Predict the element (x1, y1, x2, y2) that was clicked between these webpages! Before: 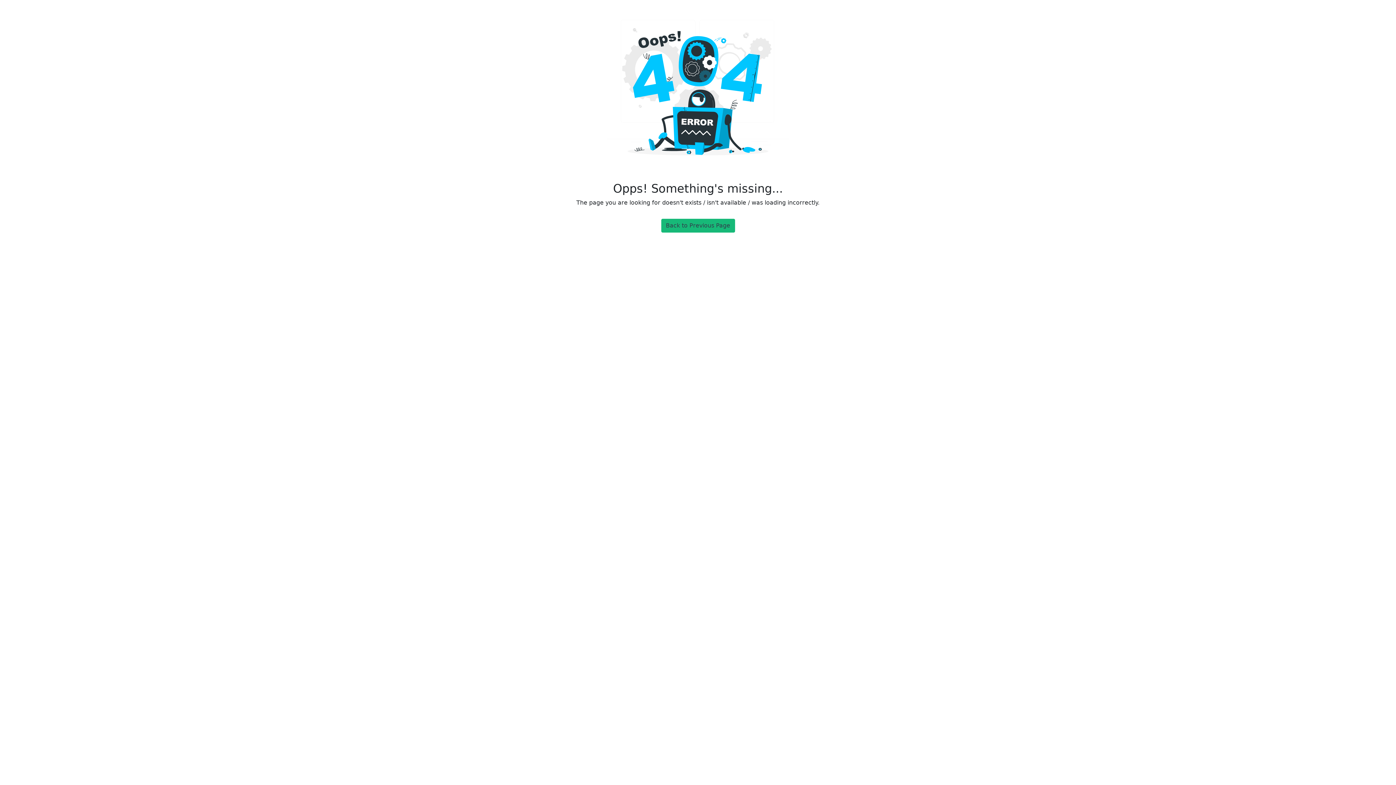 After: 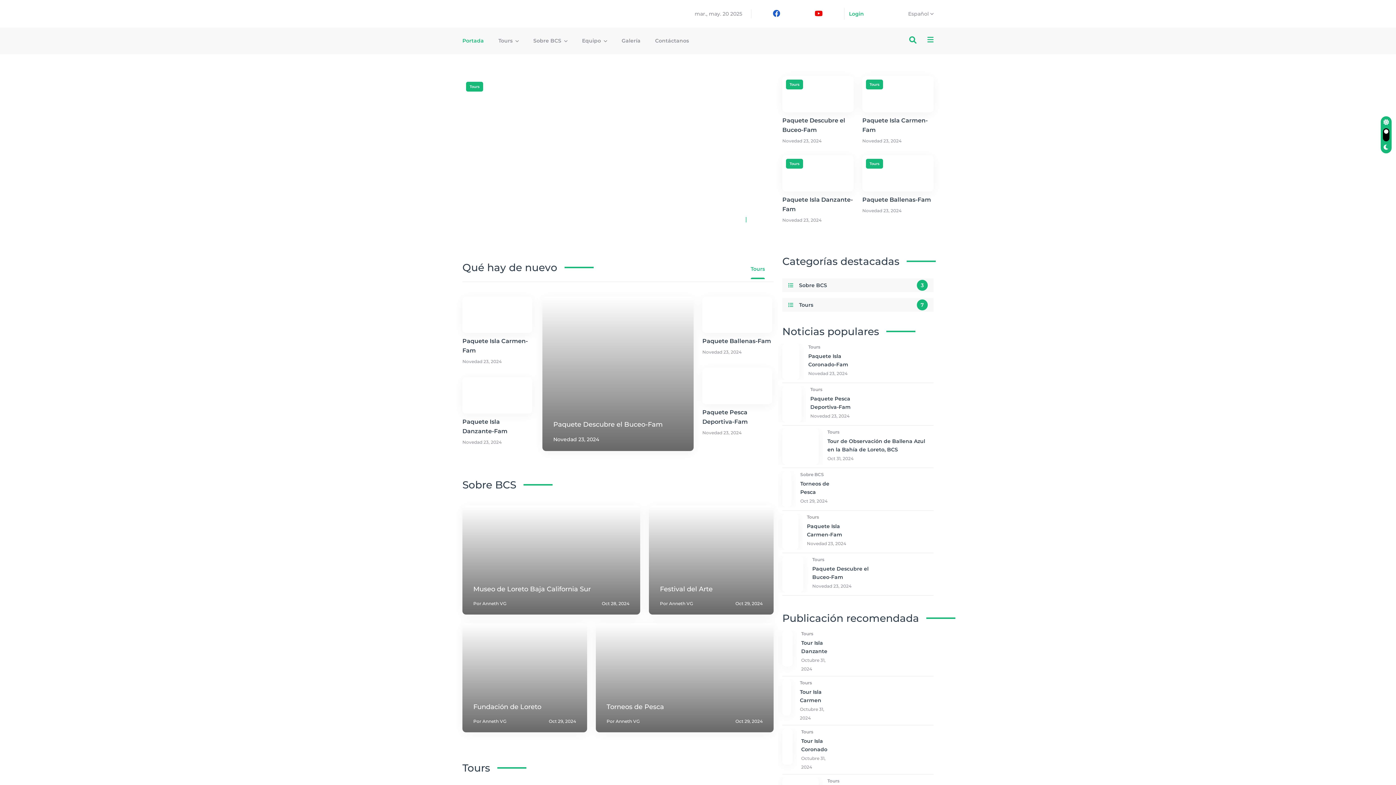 Action: label: Back to Previous Page bbox: (661, 218, 735, 232)